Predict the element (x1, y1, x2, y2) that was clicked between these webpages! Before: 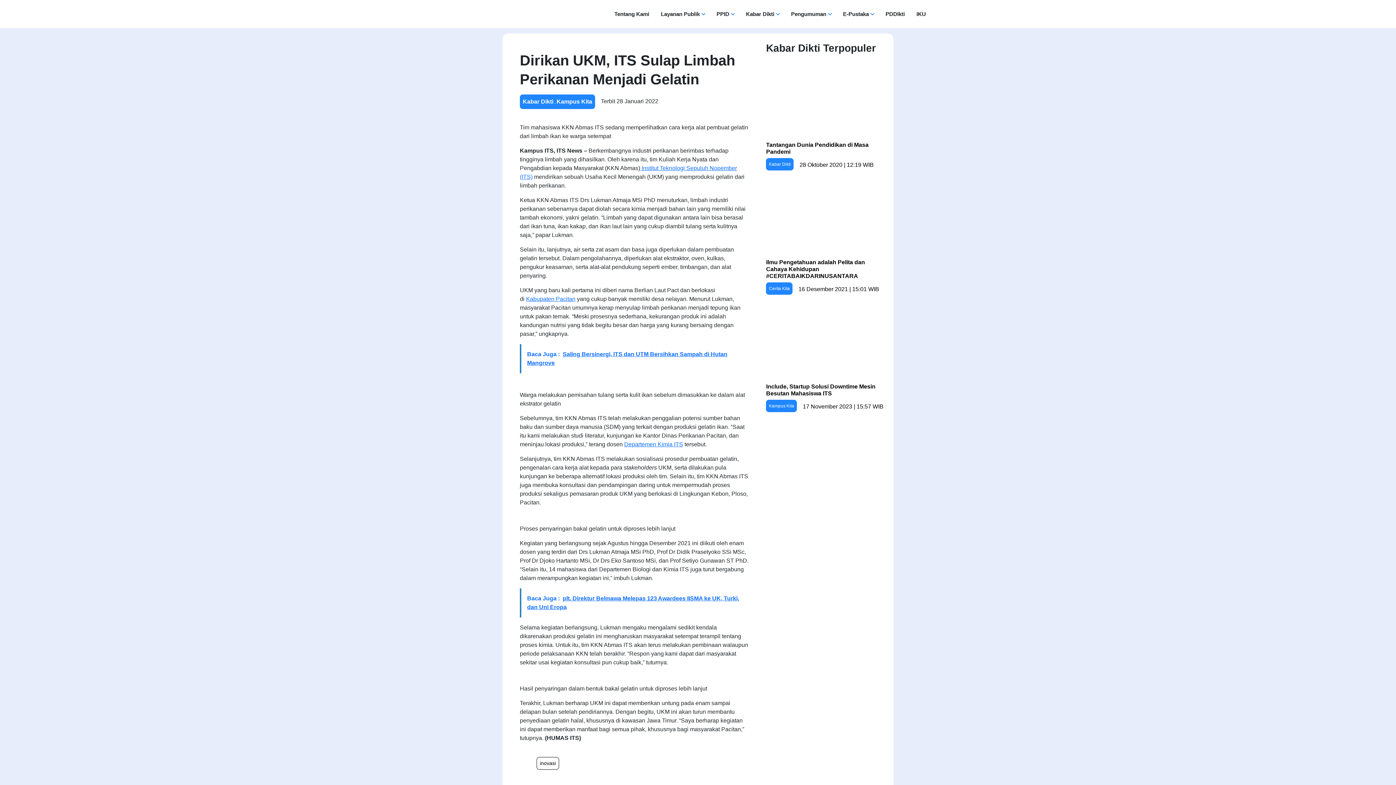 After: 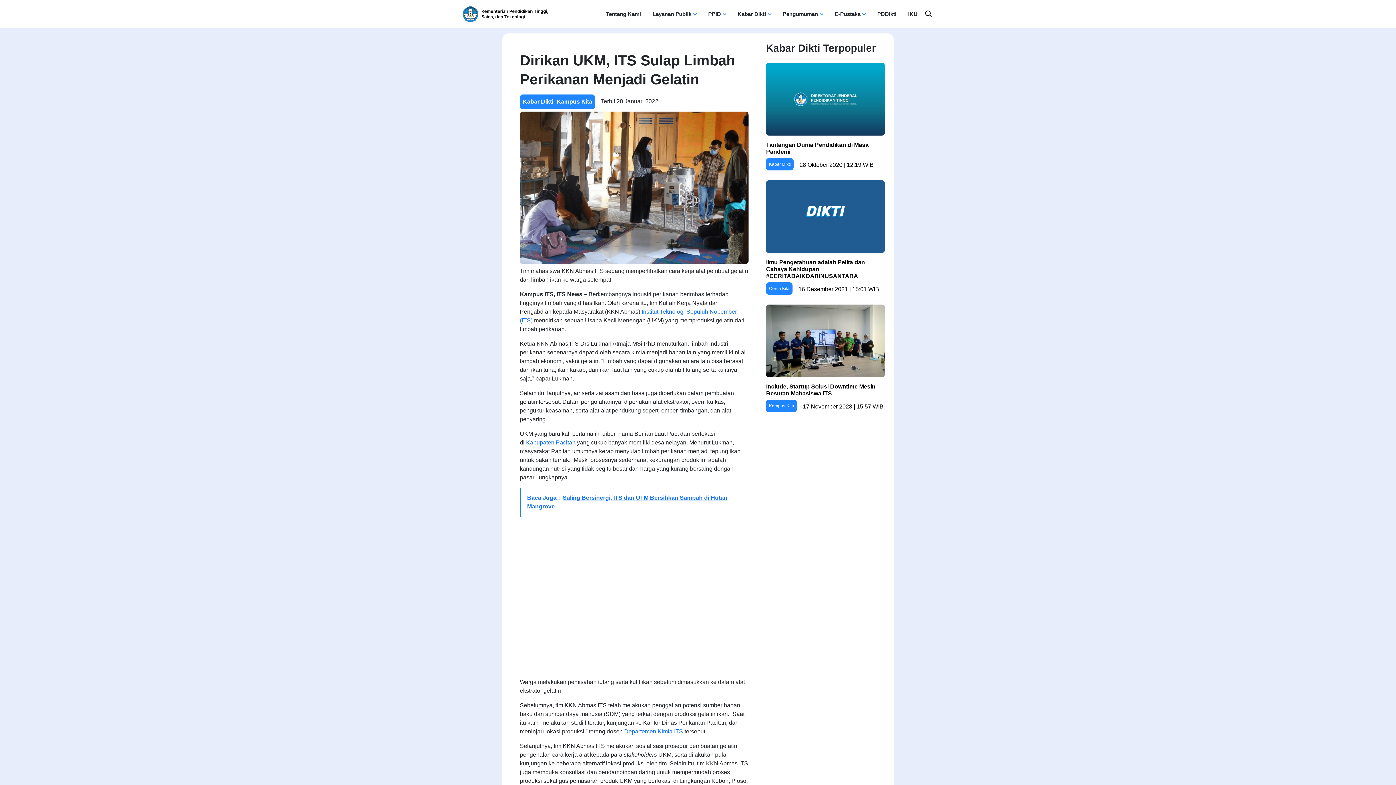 Action: bbox: (526, 296, 575, 302) label: Kabupaten Pacitan